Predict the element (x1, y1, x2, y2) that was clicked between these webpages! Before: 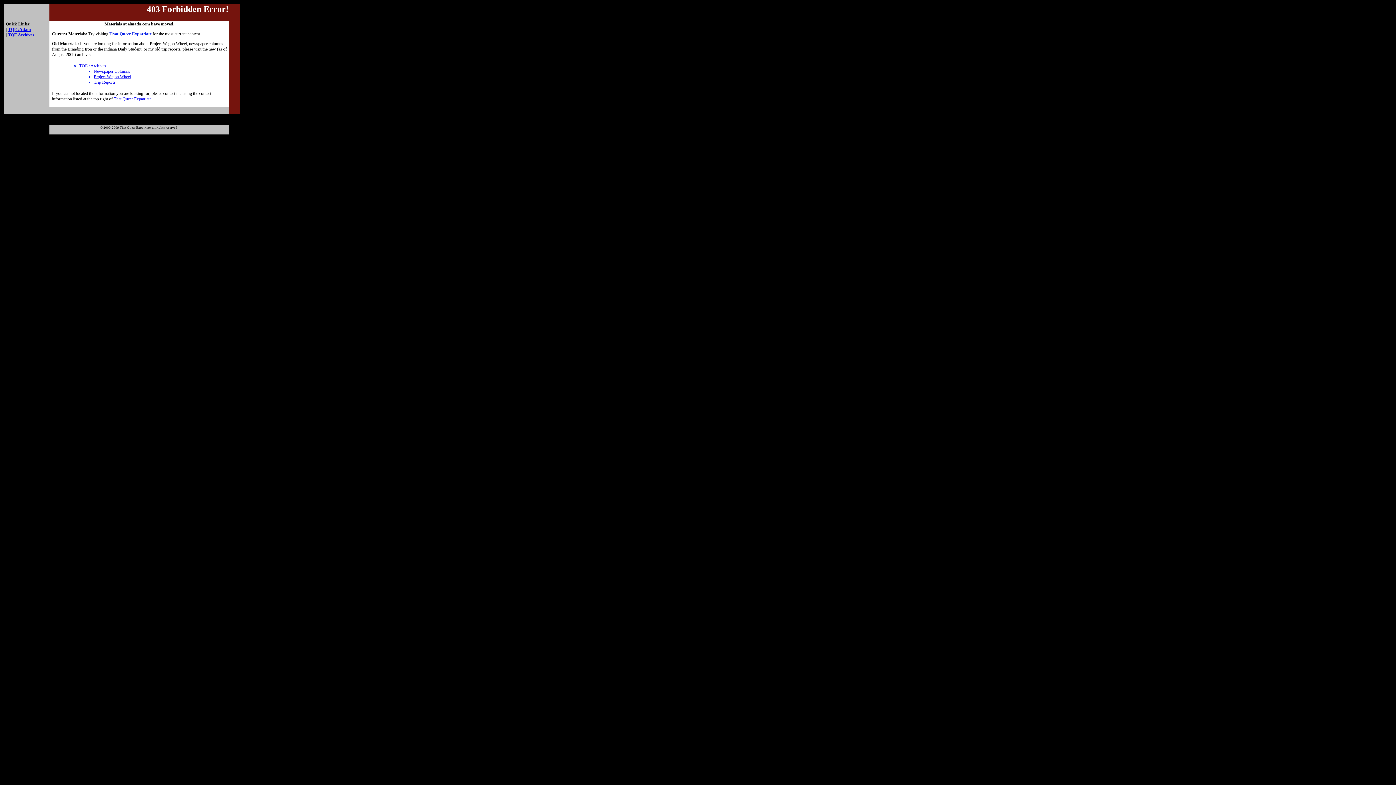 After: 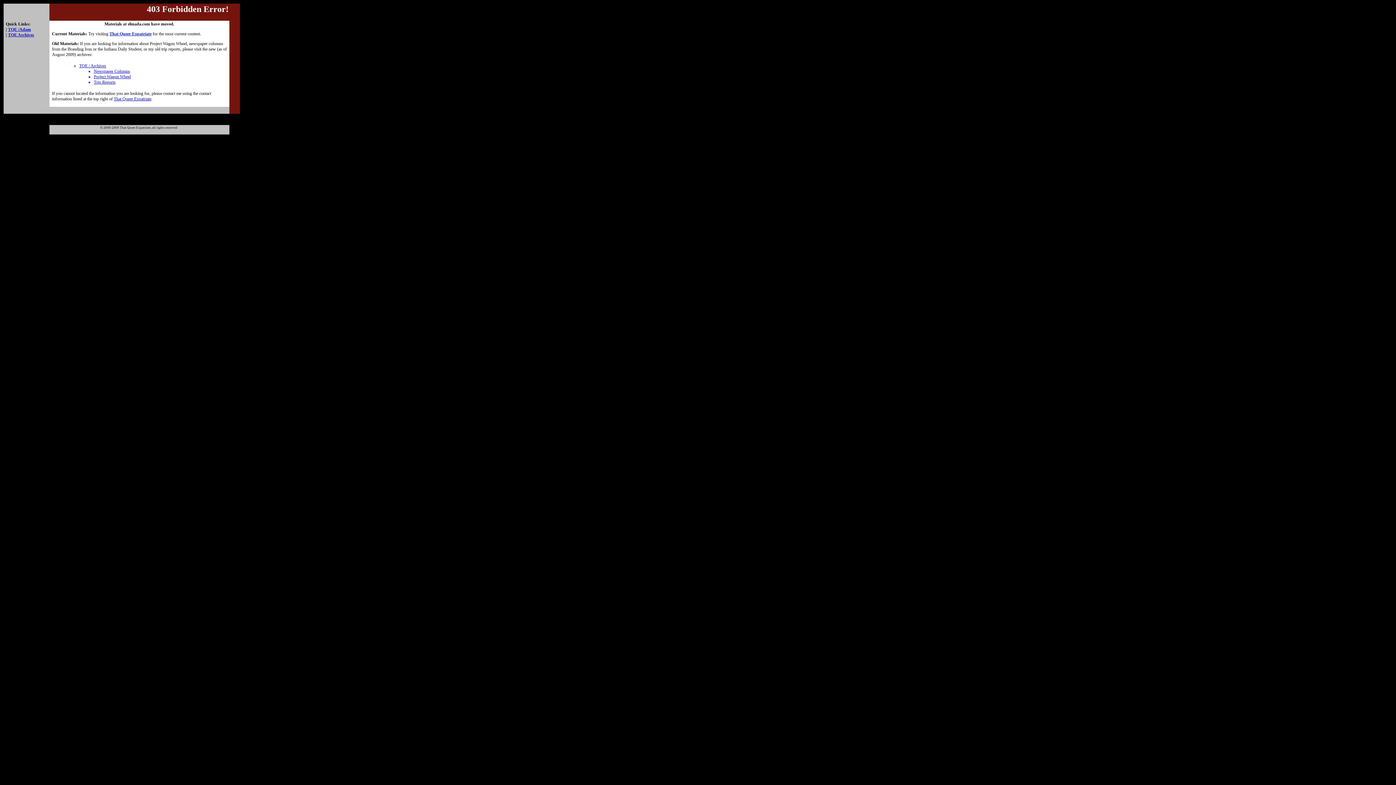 Action: label: TQE / Archives bbox: (79, 63, 106, 68)